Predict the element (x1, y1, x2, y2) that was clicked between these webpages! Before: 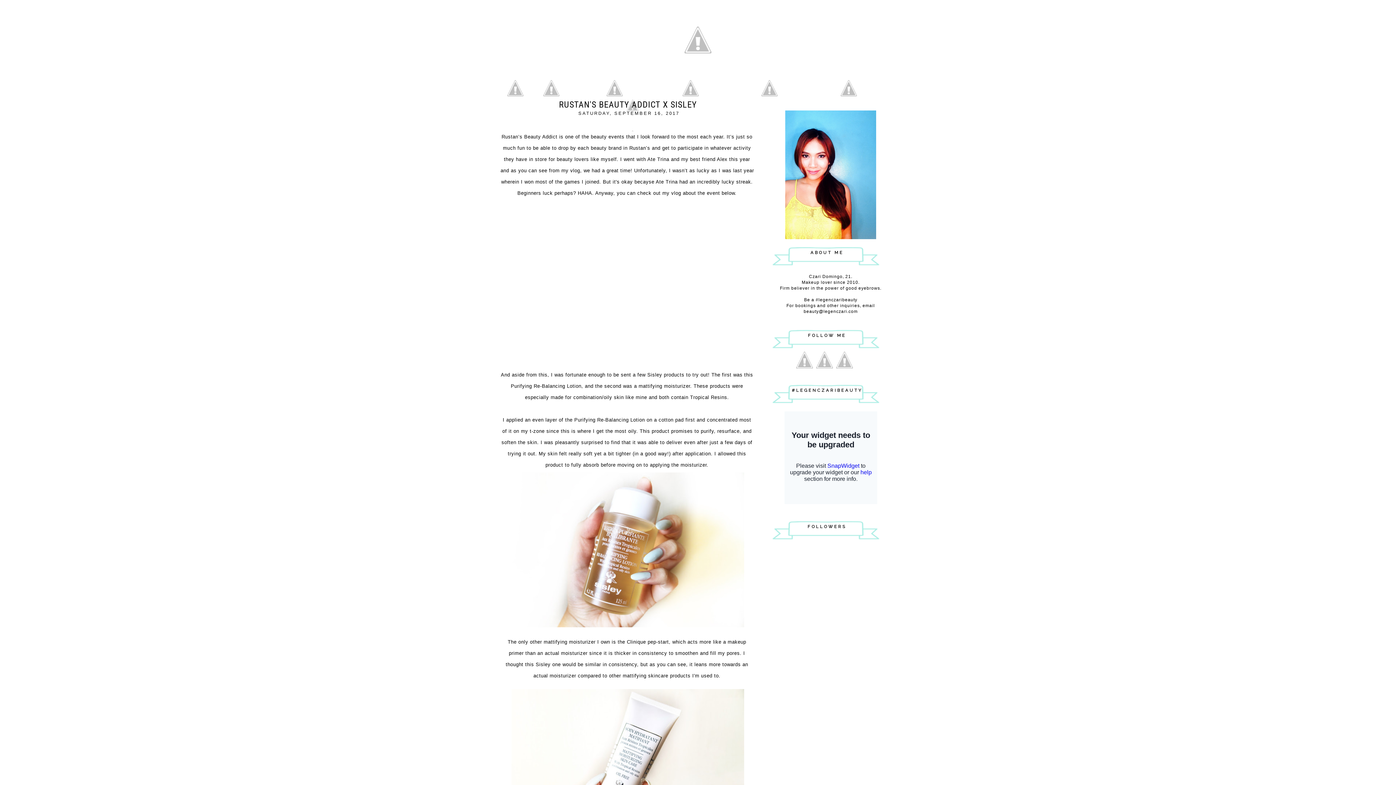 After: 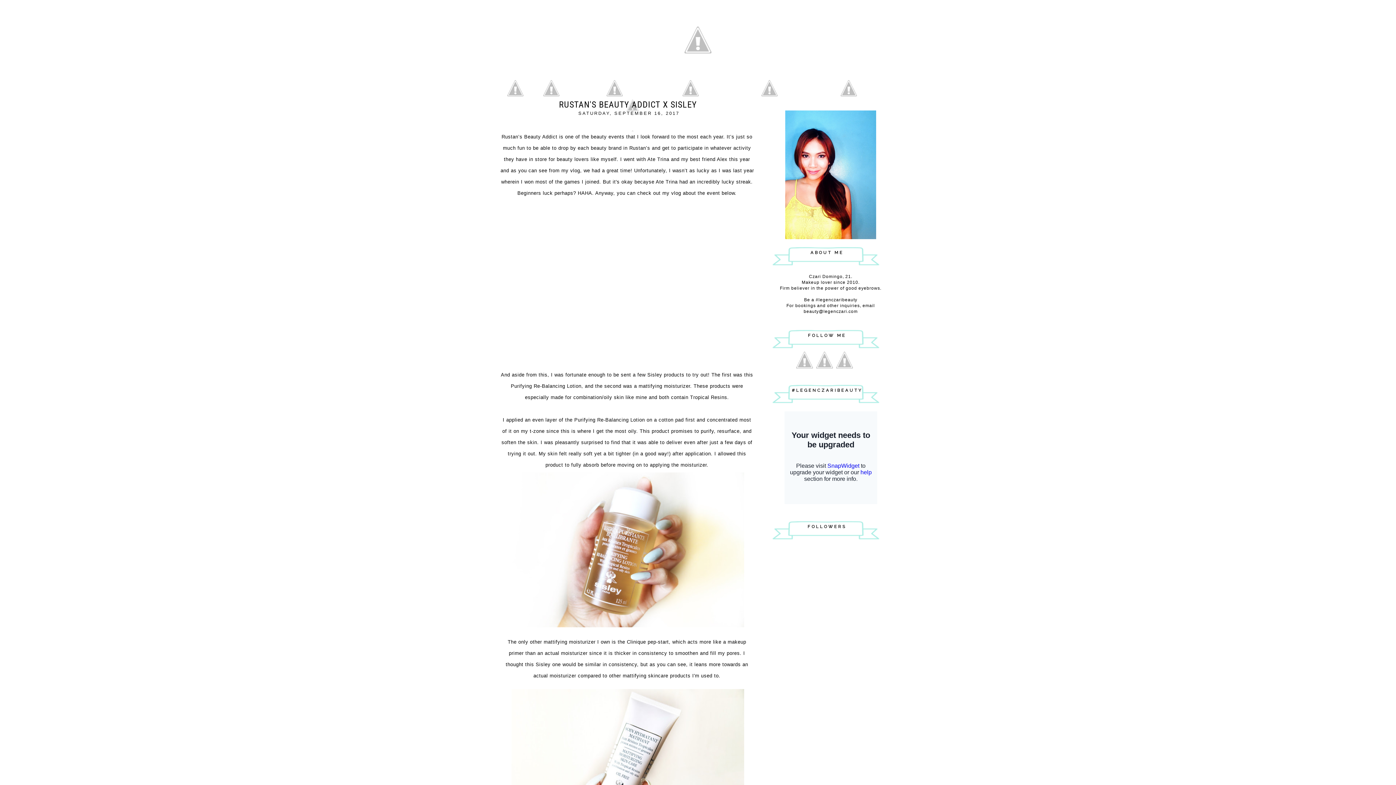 Action: bbox: (524, 92, 578, 97)